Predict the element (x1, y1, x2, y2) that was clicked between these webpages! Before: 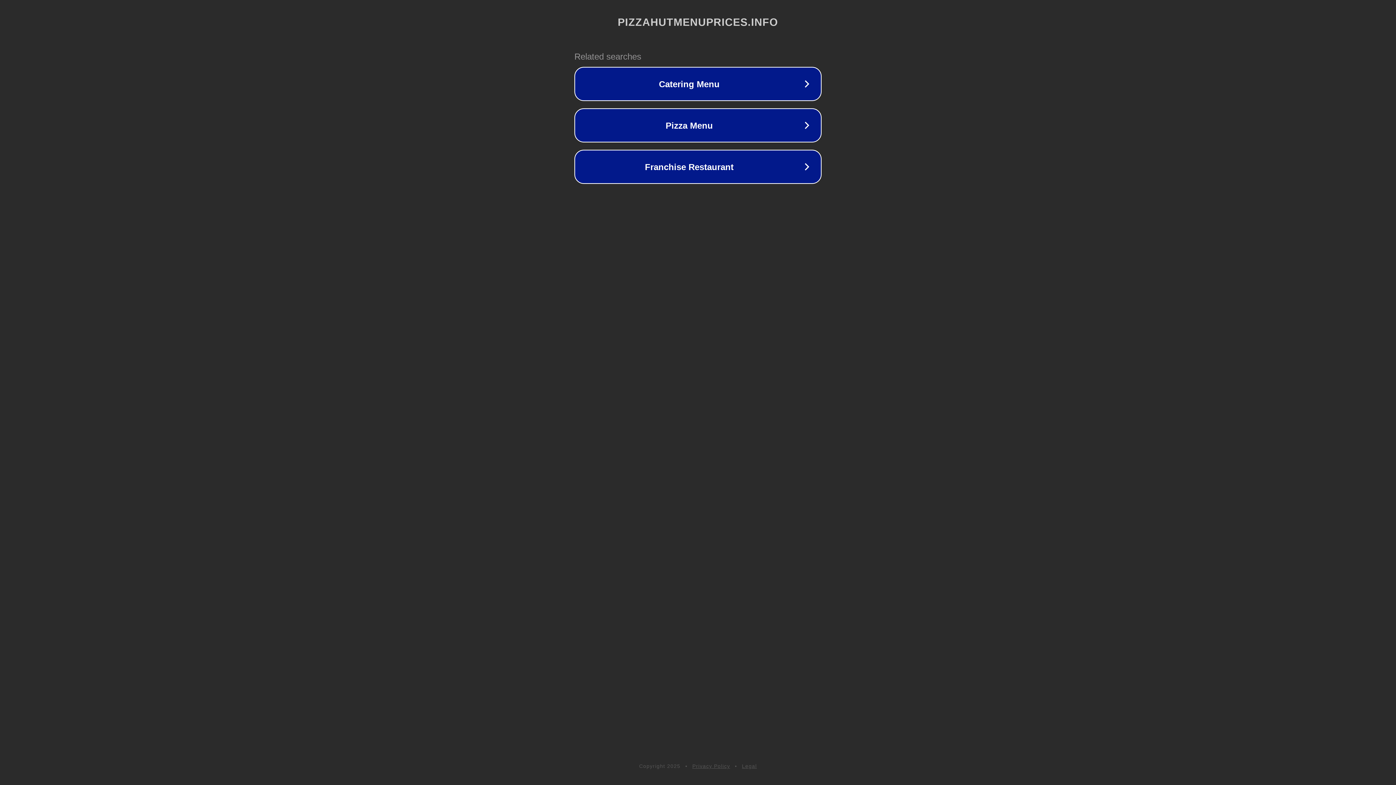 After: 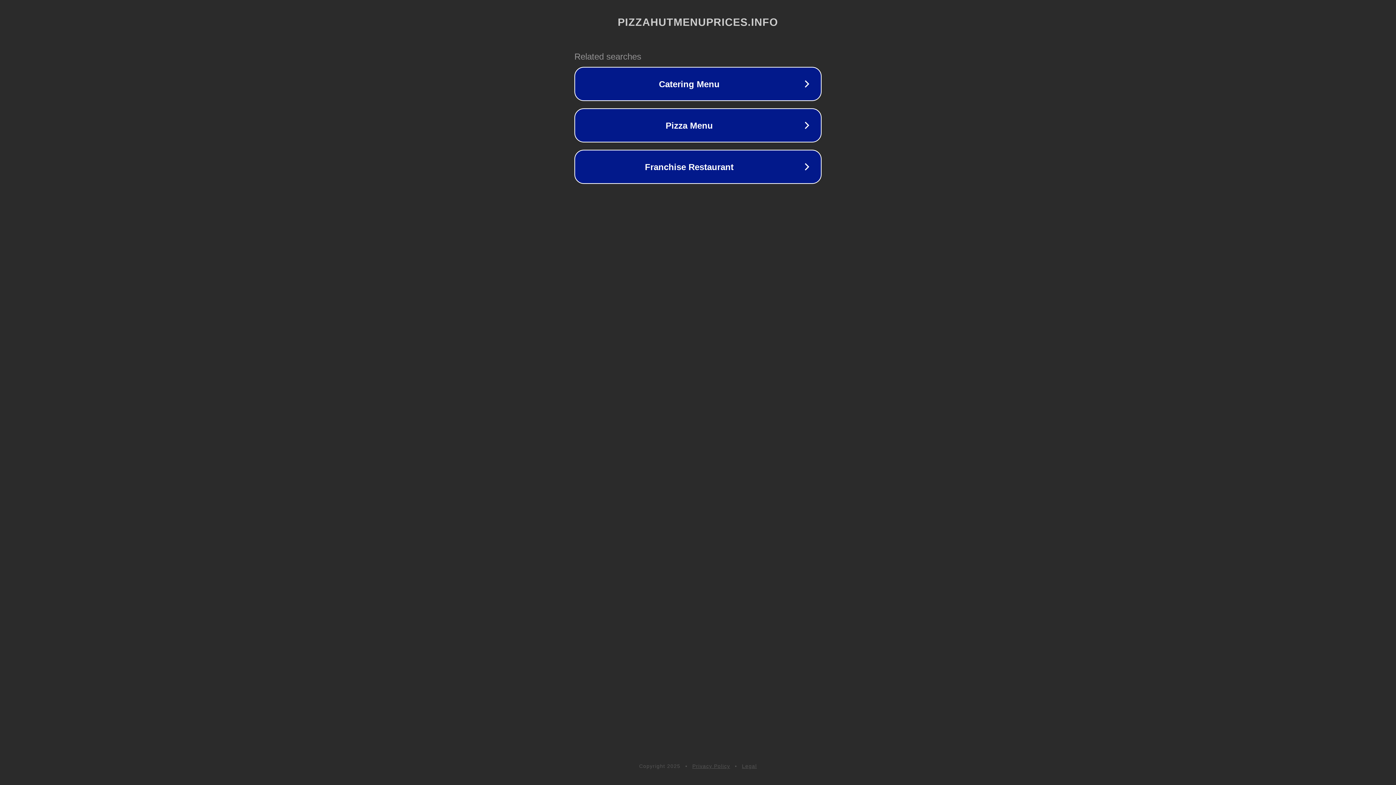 Action: bbox: (692, 763, 730, 769) label: Privacy Policy